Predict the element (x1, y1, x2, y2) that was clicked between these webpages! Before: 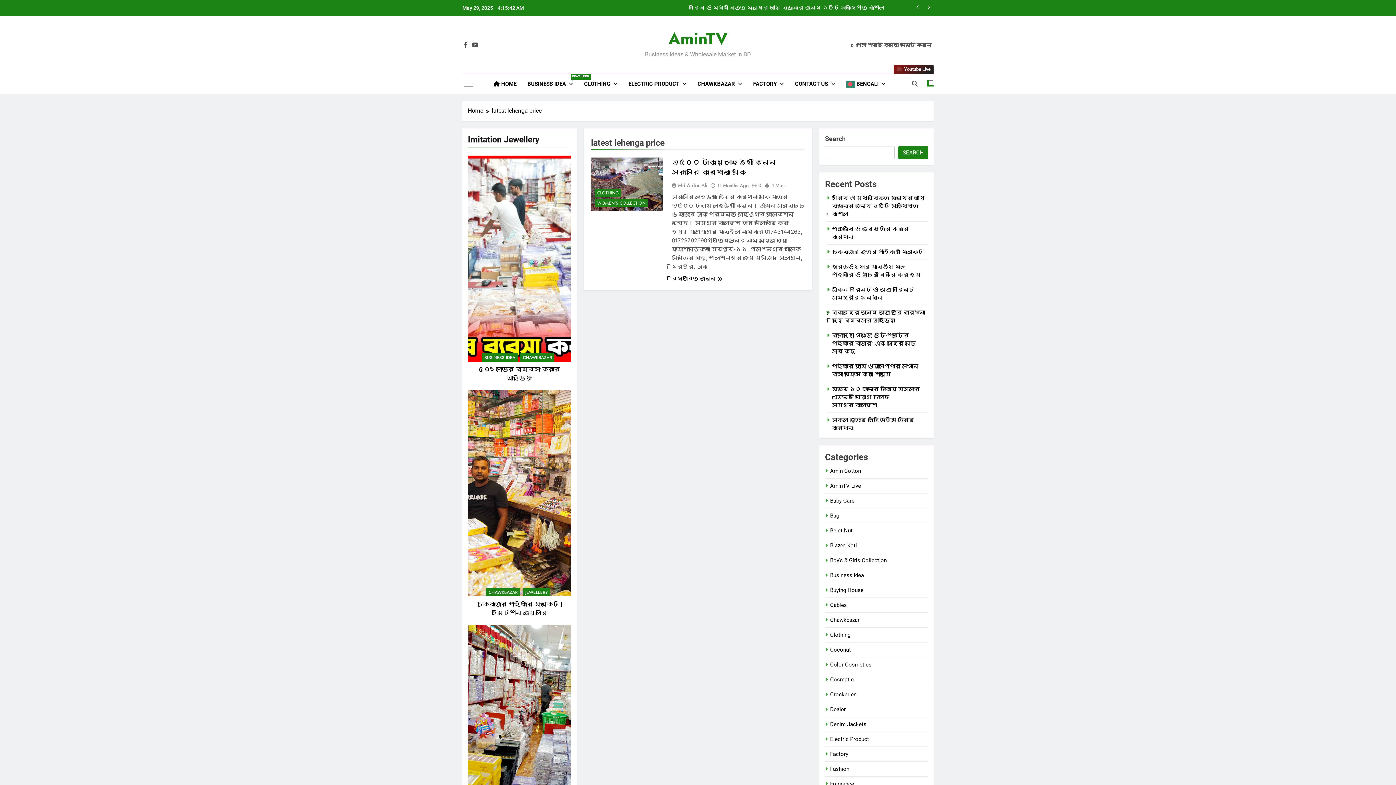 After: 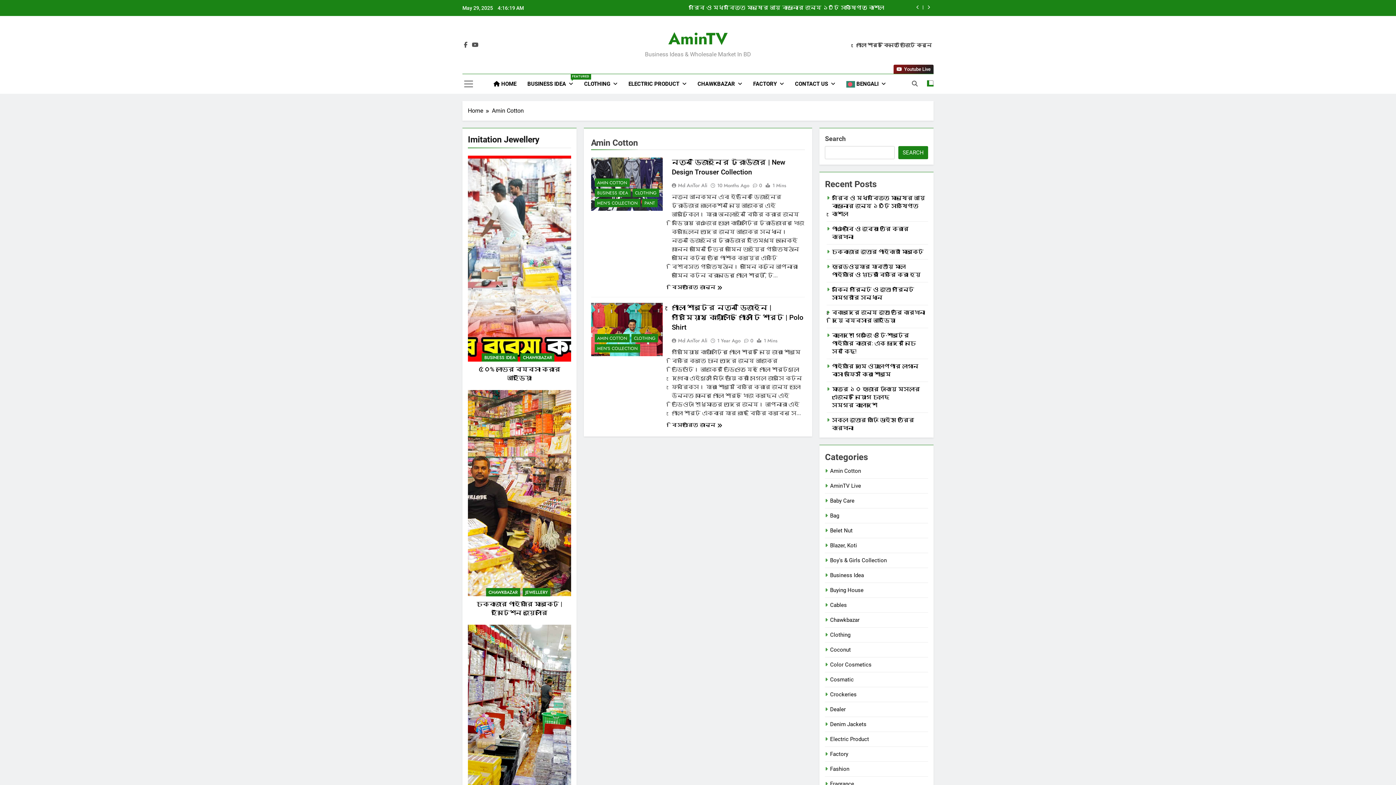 Action: label: Amin Cotton bbox: (830, 468, 861, 474)